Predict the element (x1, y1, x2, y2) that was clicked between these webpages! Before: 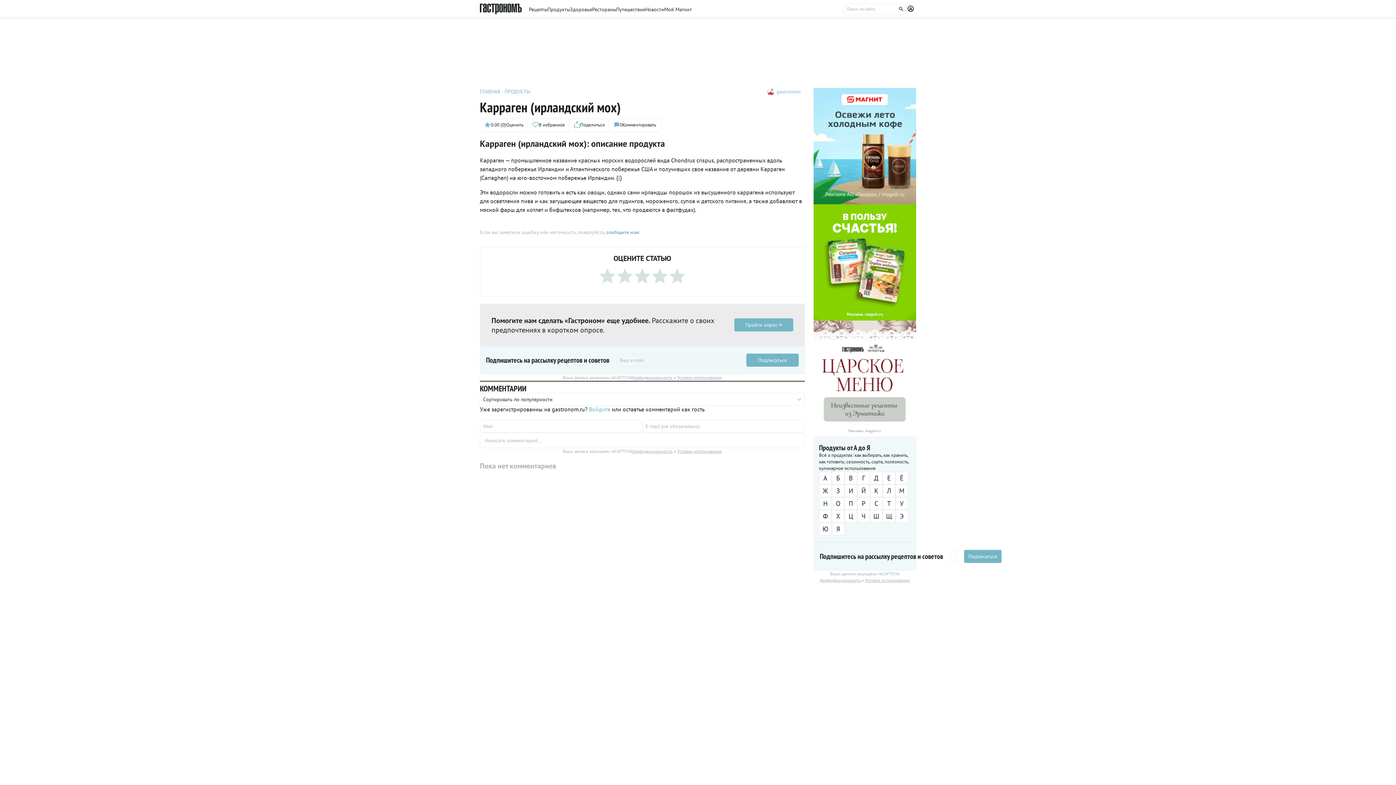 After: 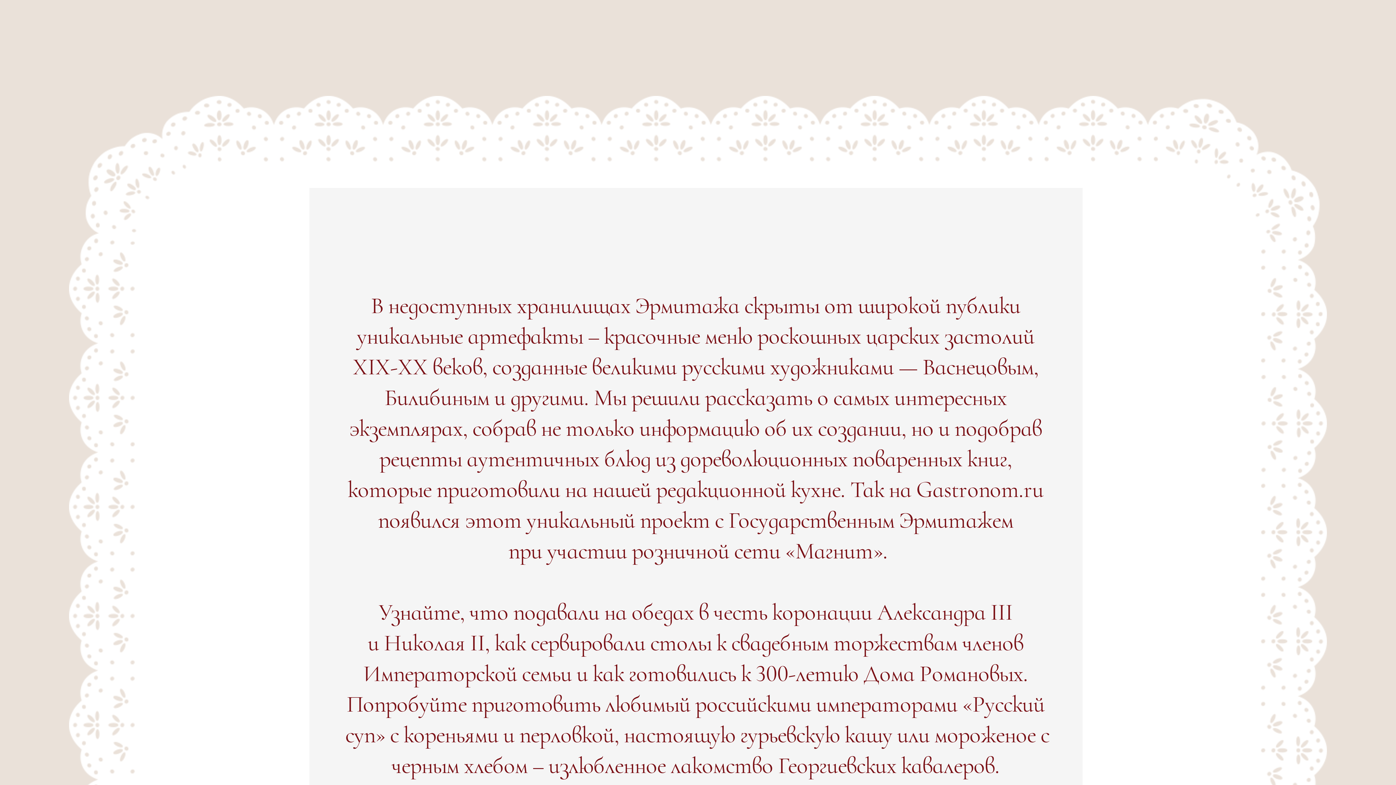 Action: bbox: (813, 320, 916, 437)